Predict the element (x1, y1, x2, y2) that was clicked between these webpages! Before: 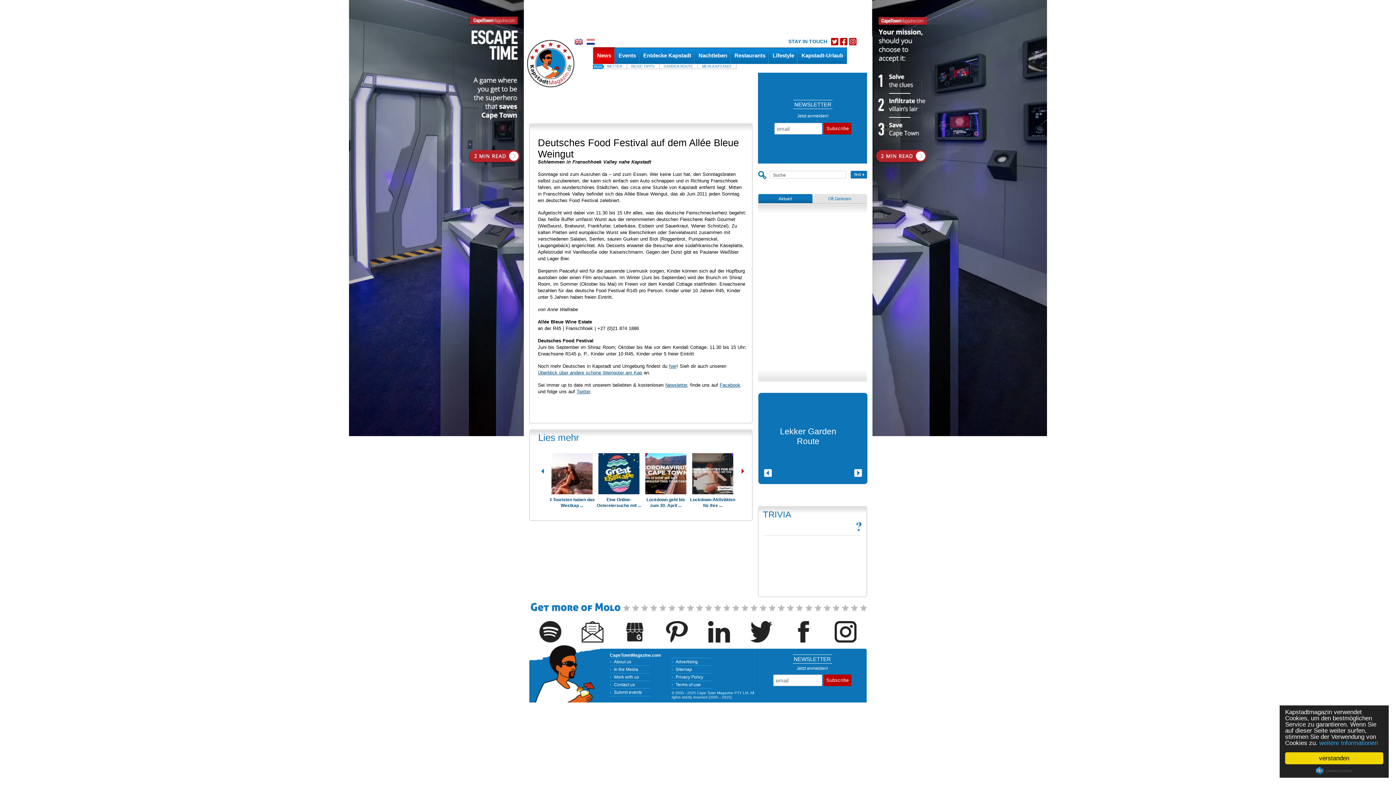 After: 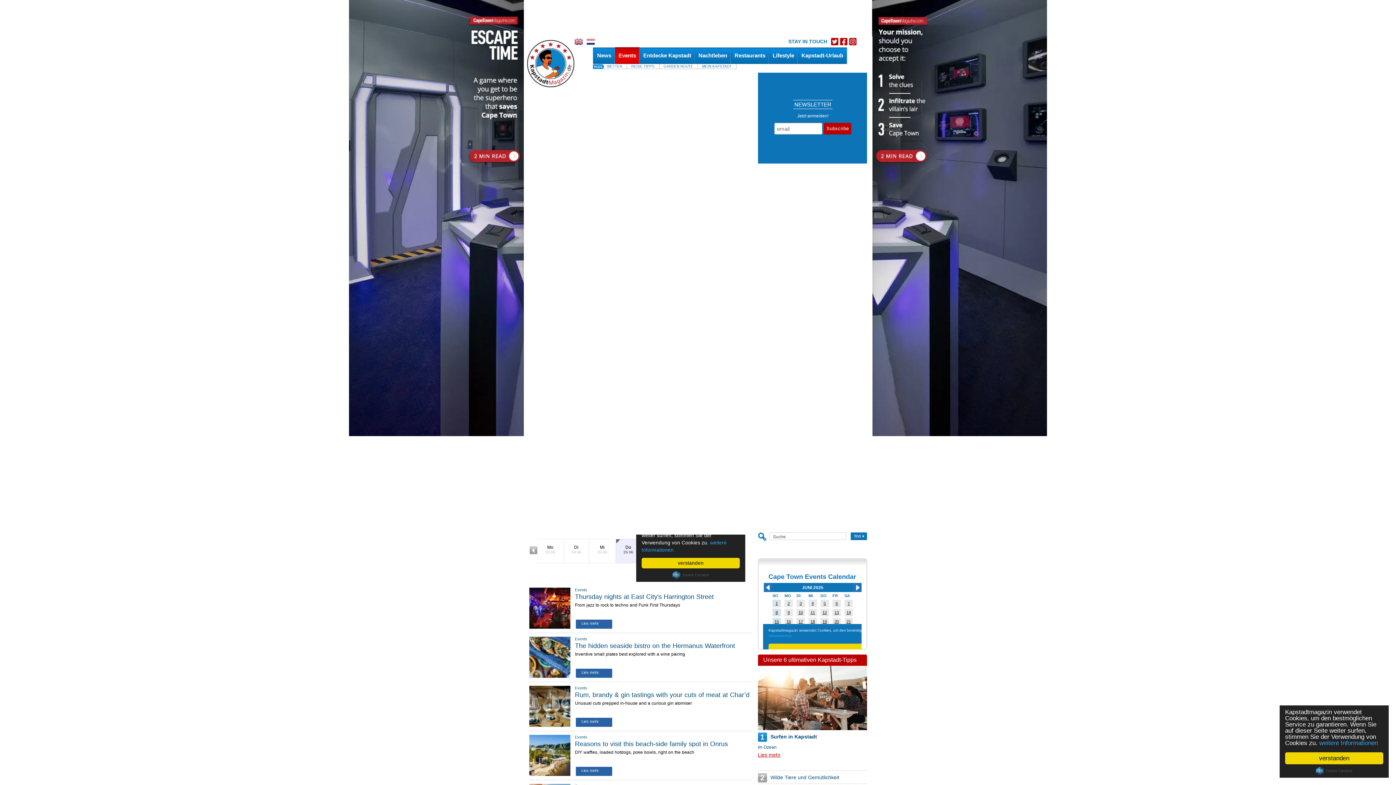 Action: label: Events bbox: (615, 47, 639, 64)